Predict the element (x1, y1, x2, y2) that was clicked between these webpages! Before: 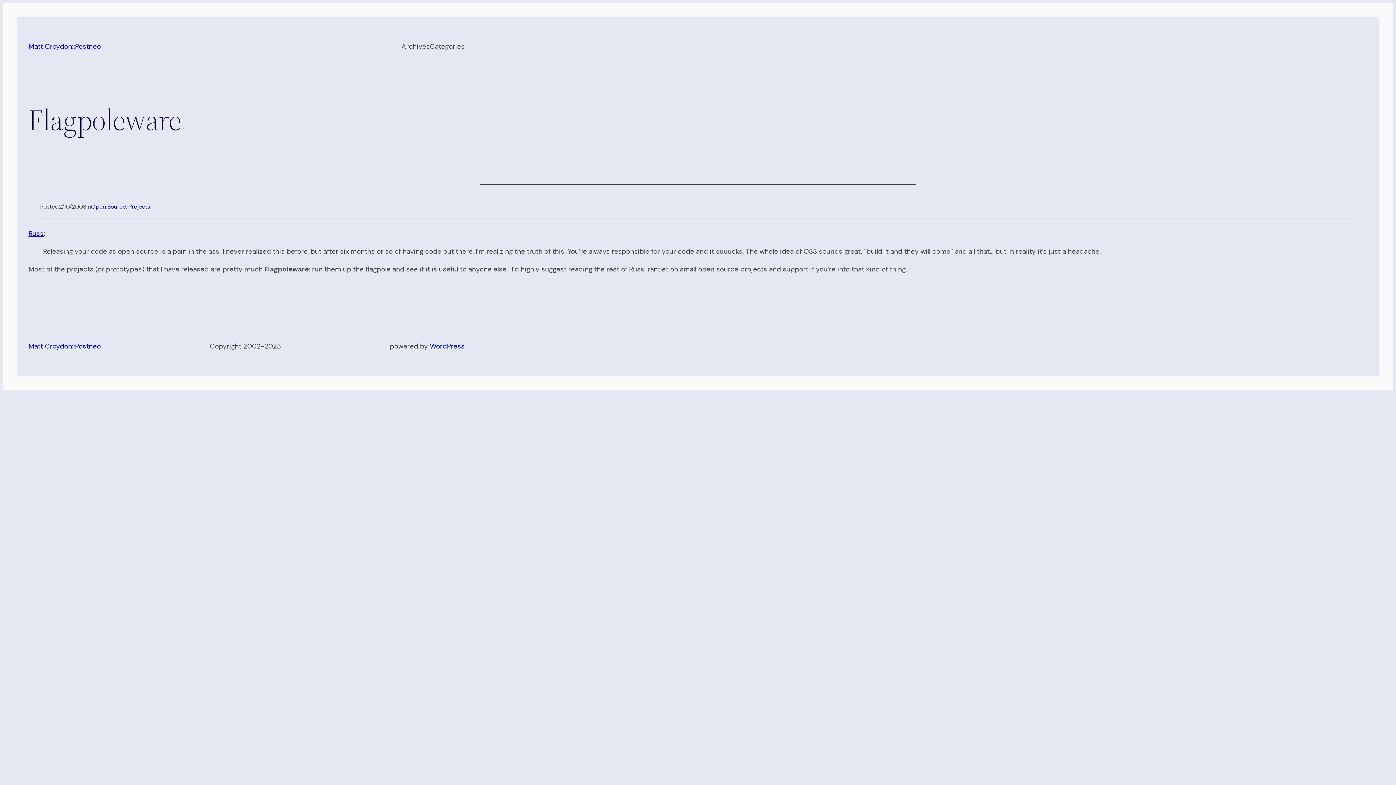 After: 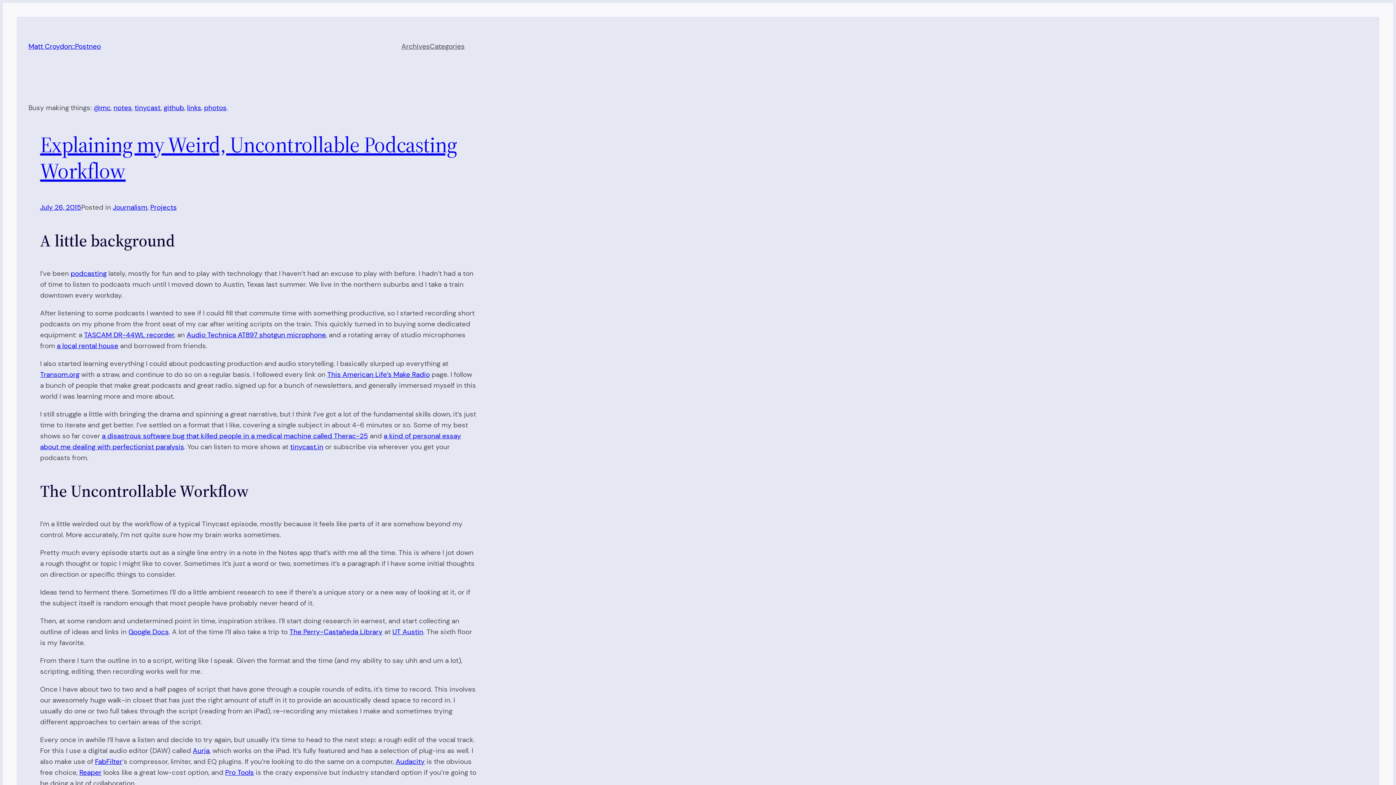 Action: bbox: (28, 341, 100, 350) label: Matt Croydon::Postneo